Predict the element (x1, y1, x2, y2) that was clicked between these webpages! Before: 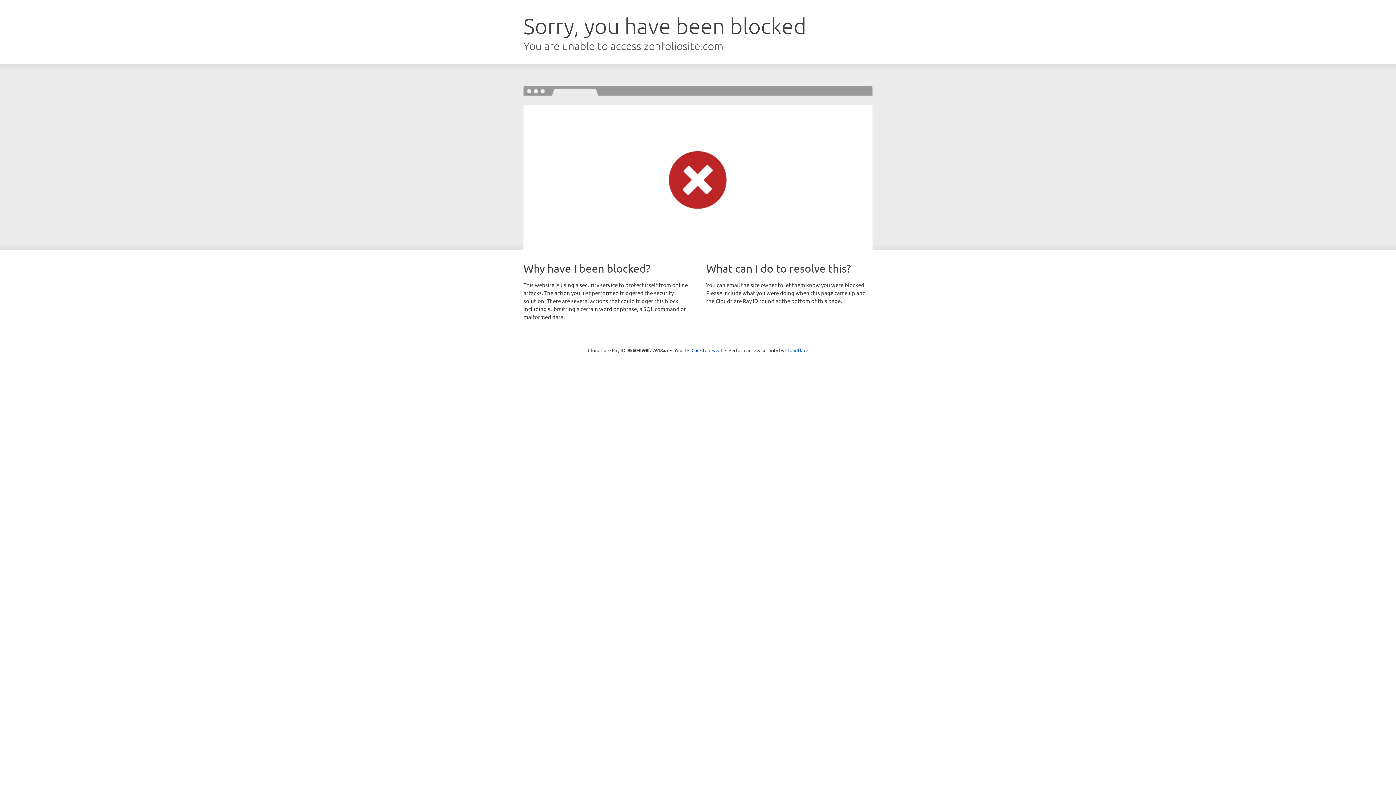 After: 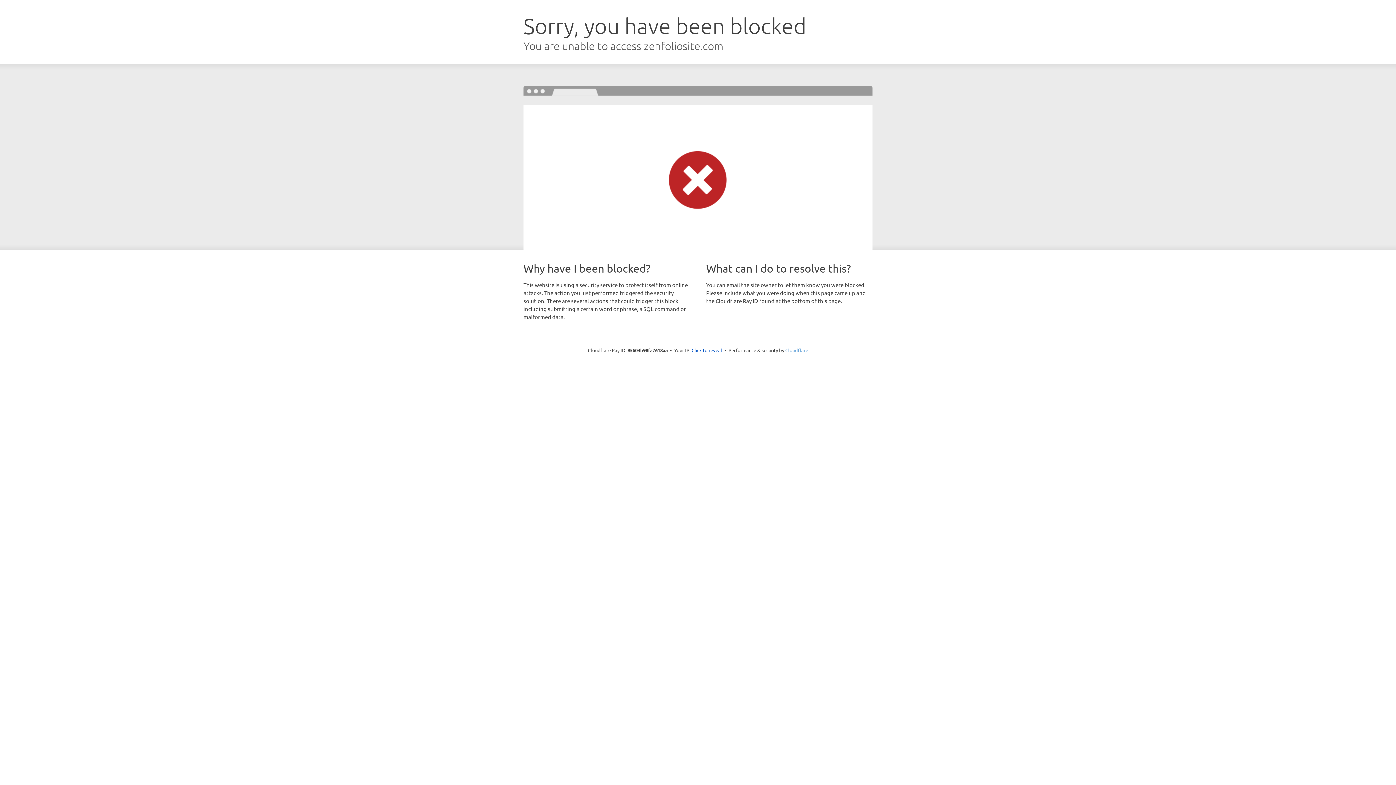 Action: label: Cloudflare bbox: (785, 347, 808, 353)